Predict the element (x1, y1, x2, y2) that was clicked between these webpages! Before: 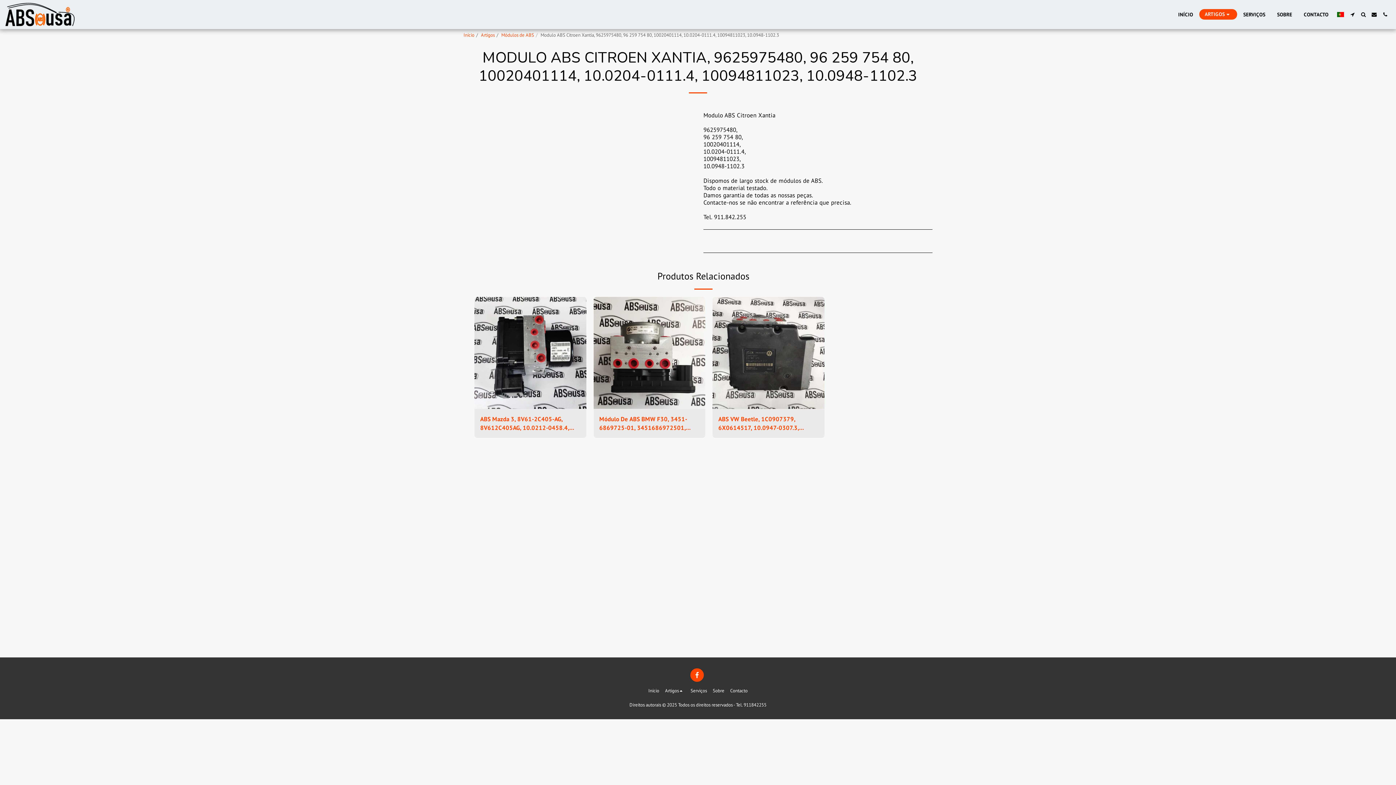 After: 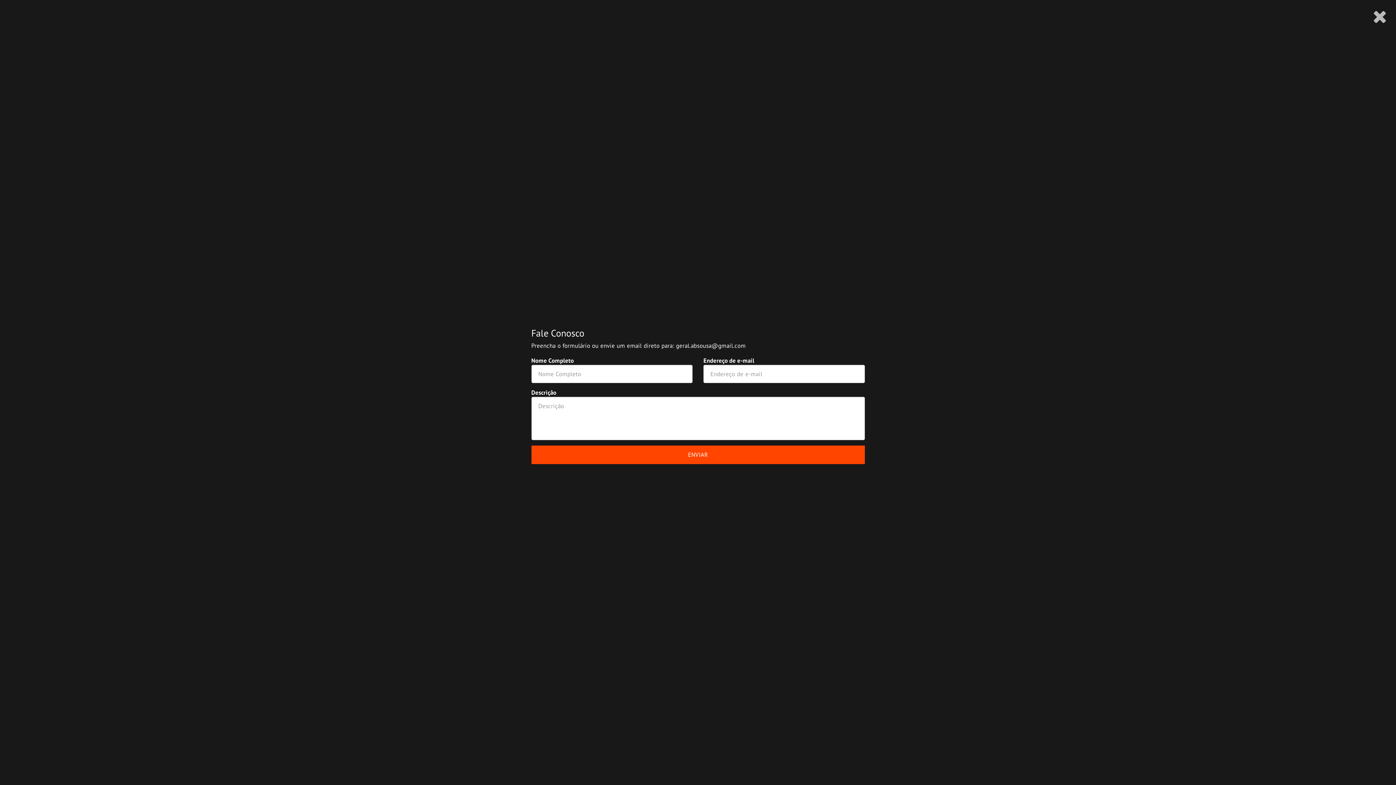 Action: bbox: (1369, 11, 1379, 16) label:  